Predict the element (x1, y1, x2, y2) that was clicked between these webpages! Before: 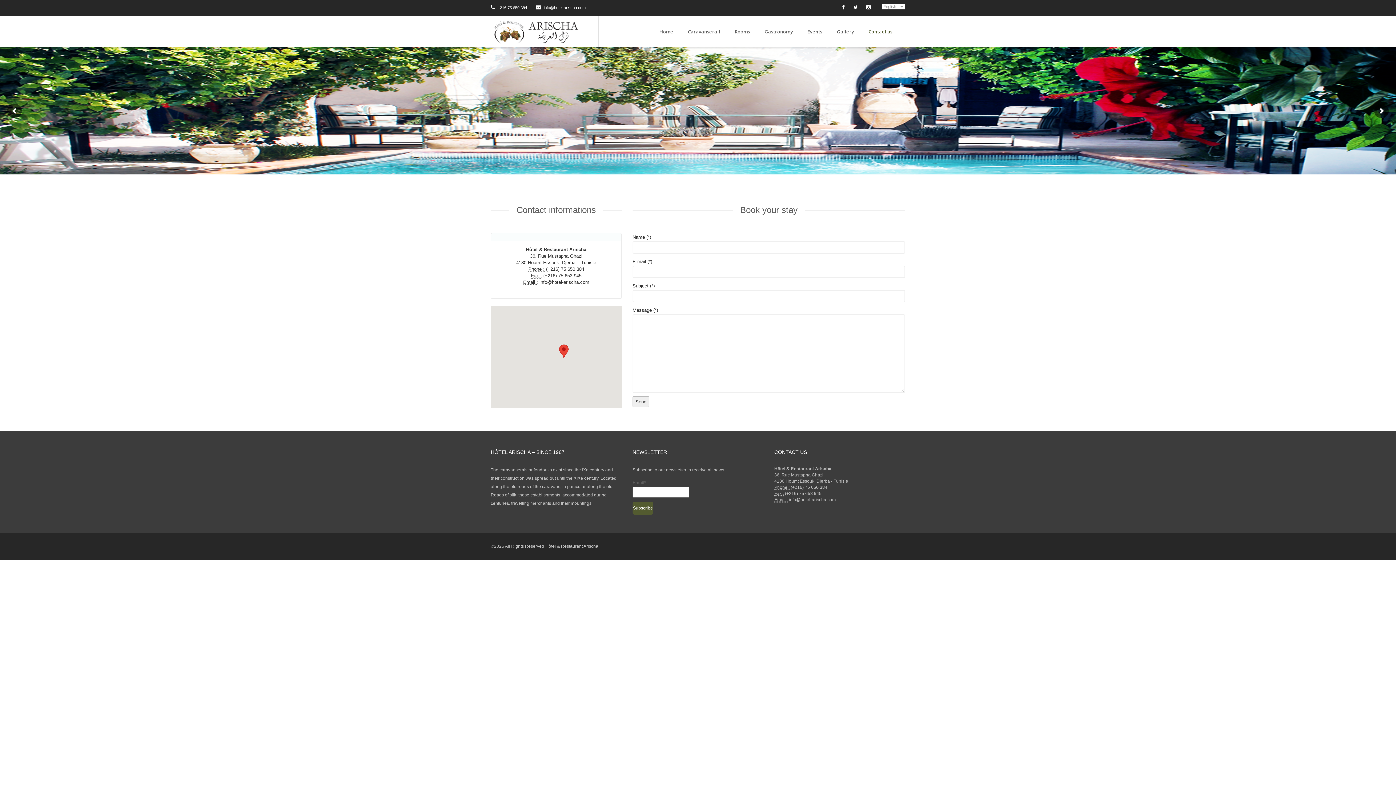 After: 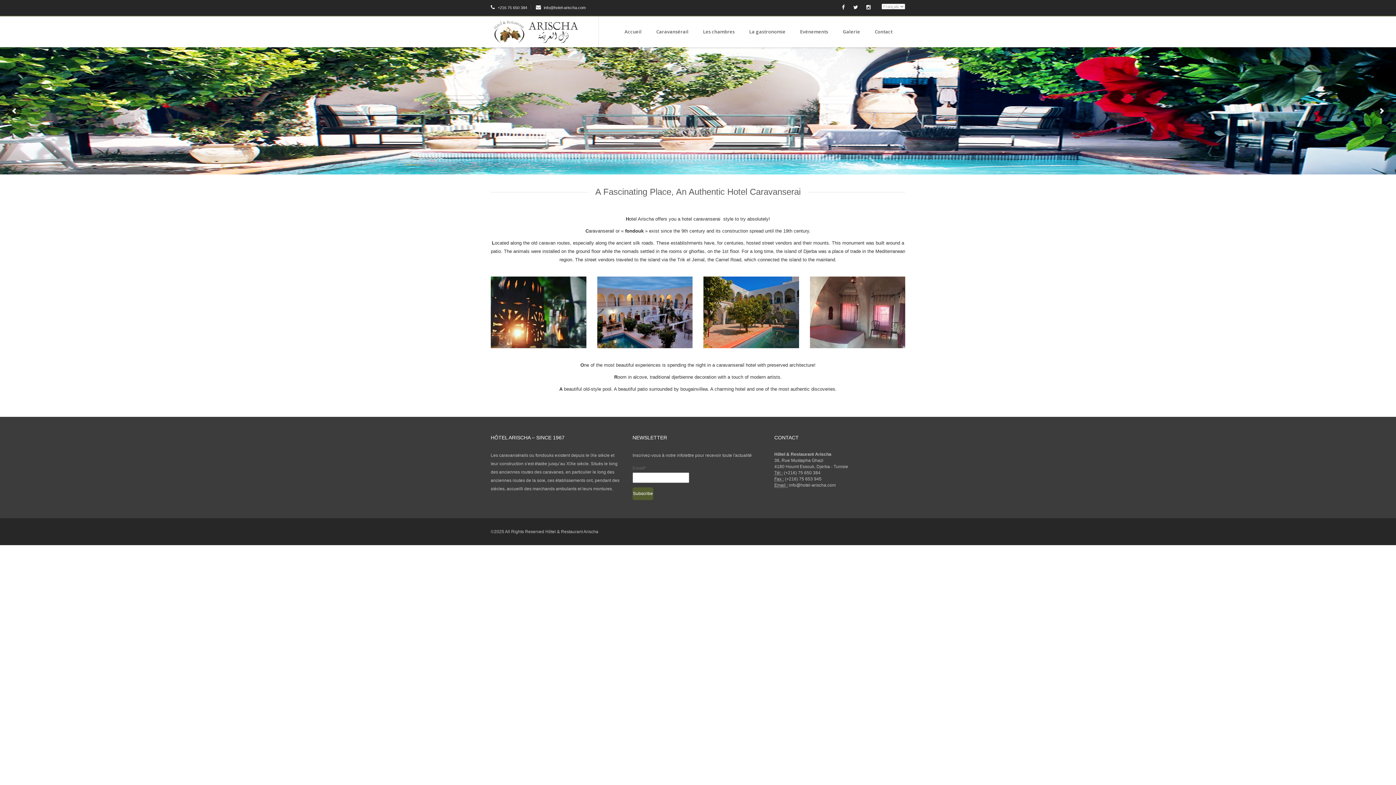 Action: bbox: (680, 16, 727, 46) label: Caravanserail